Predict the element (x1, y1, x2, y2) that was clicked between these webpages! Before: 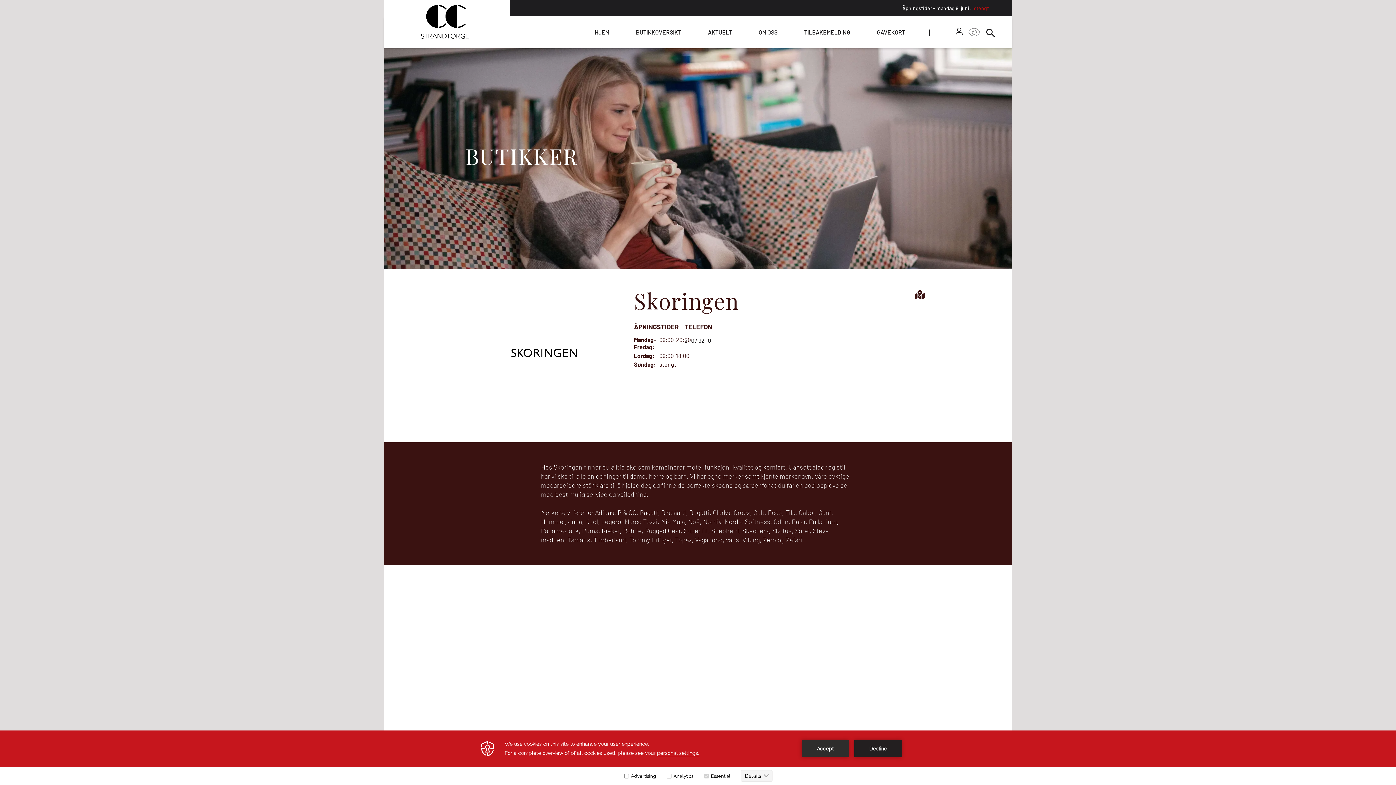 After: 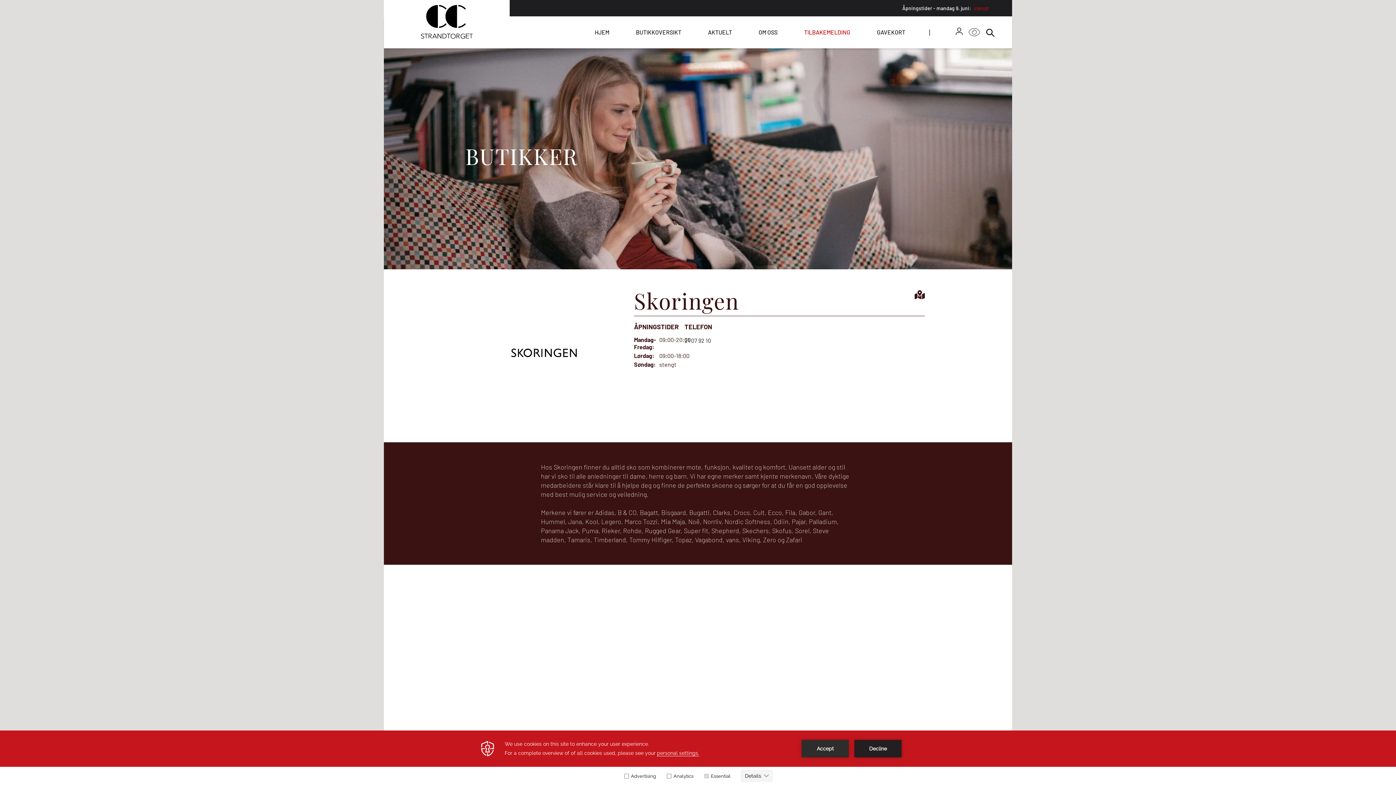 Action: label: TILBAKEMELDING bbox: (804, 16, 850, 48)